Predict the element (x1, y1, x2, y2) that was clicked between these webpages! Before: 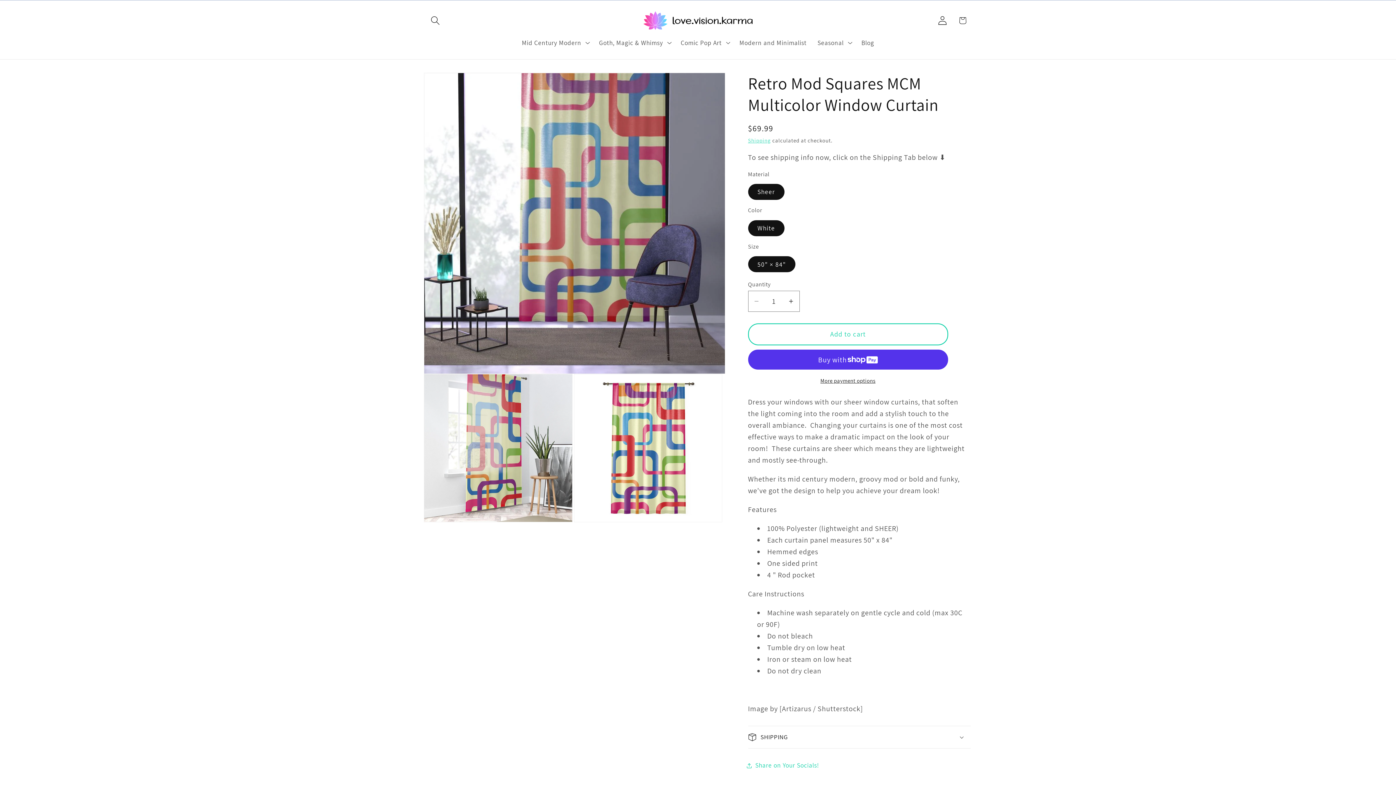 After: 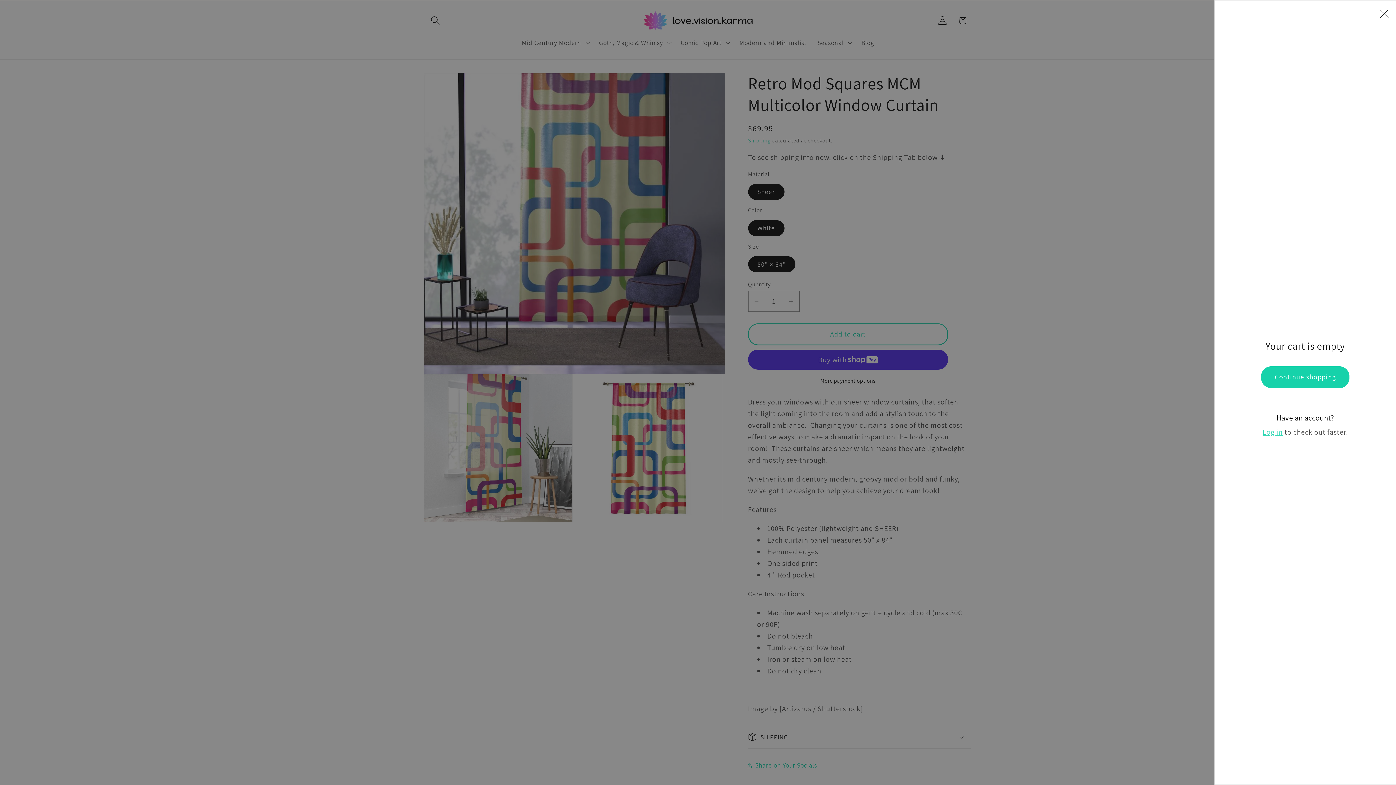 Action: bbox: (952, 10, 972, 30) label: Cart